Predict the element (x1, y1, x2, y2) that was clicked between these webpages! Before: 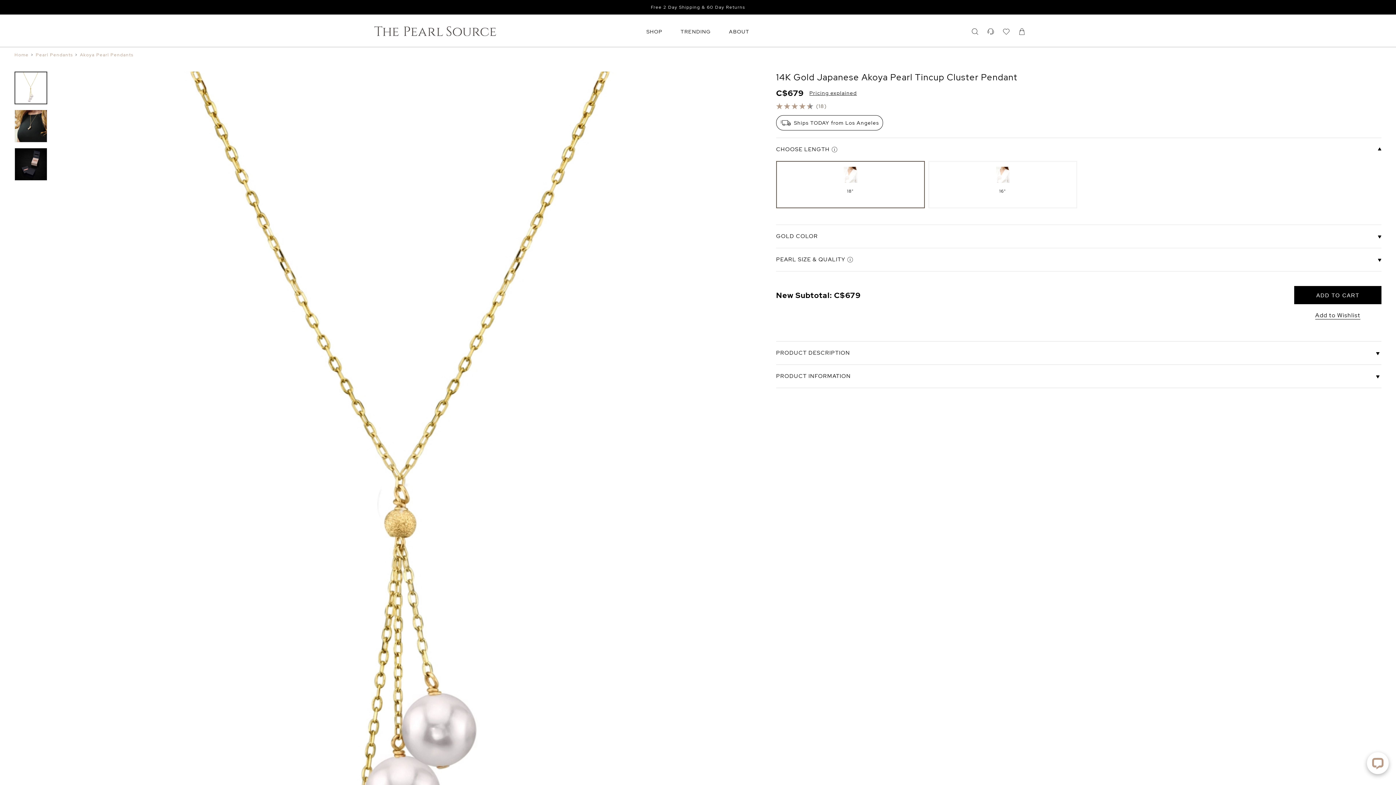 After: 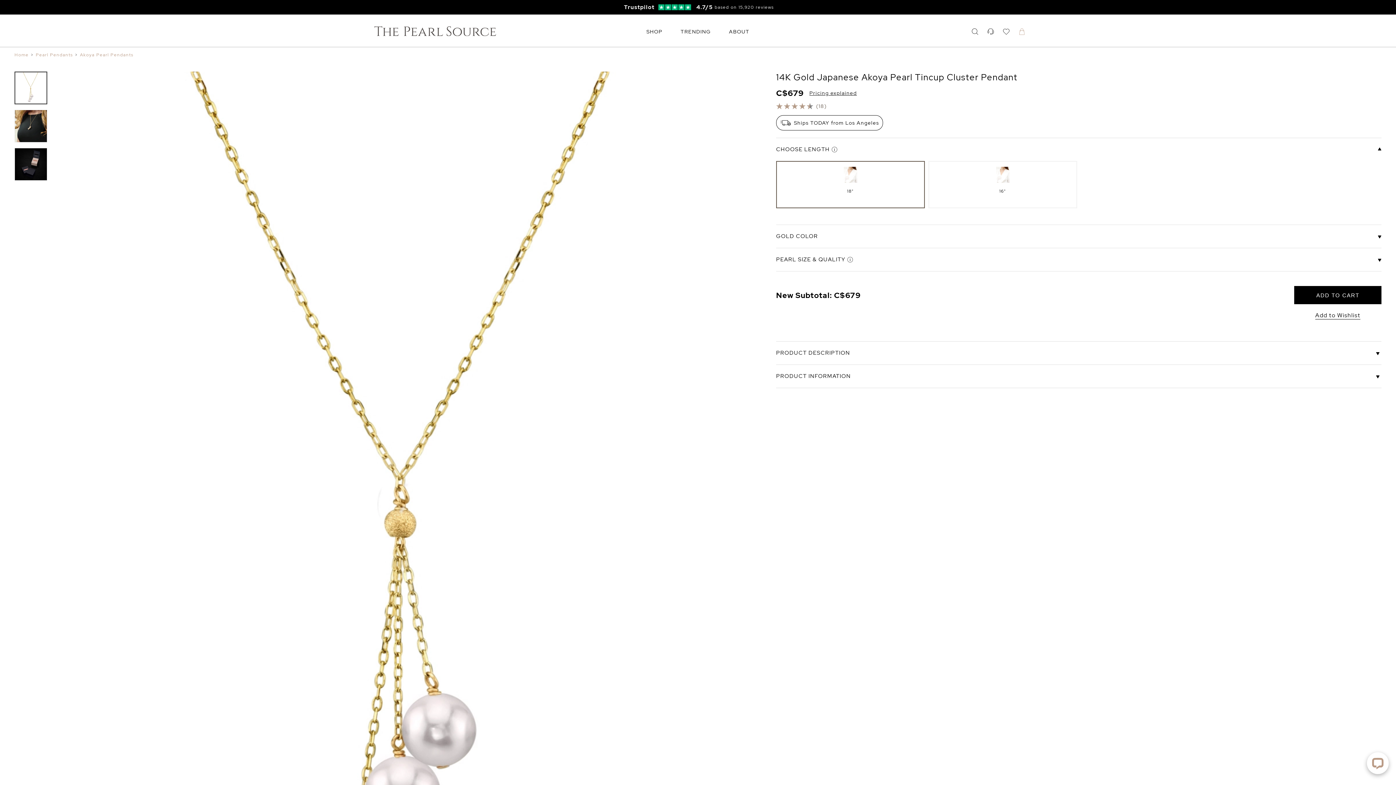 Action: bbox: (1018, 28, 1025, 34)